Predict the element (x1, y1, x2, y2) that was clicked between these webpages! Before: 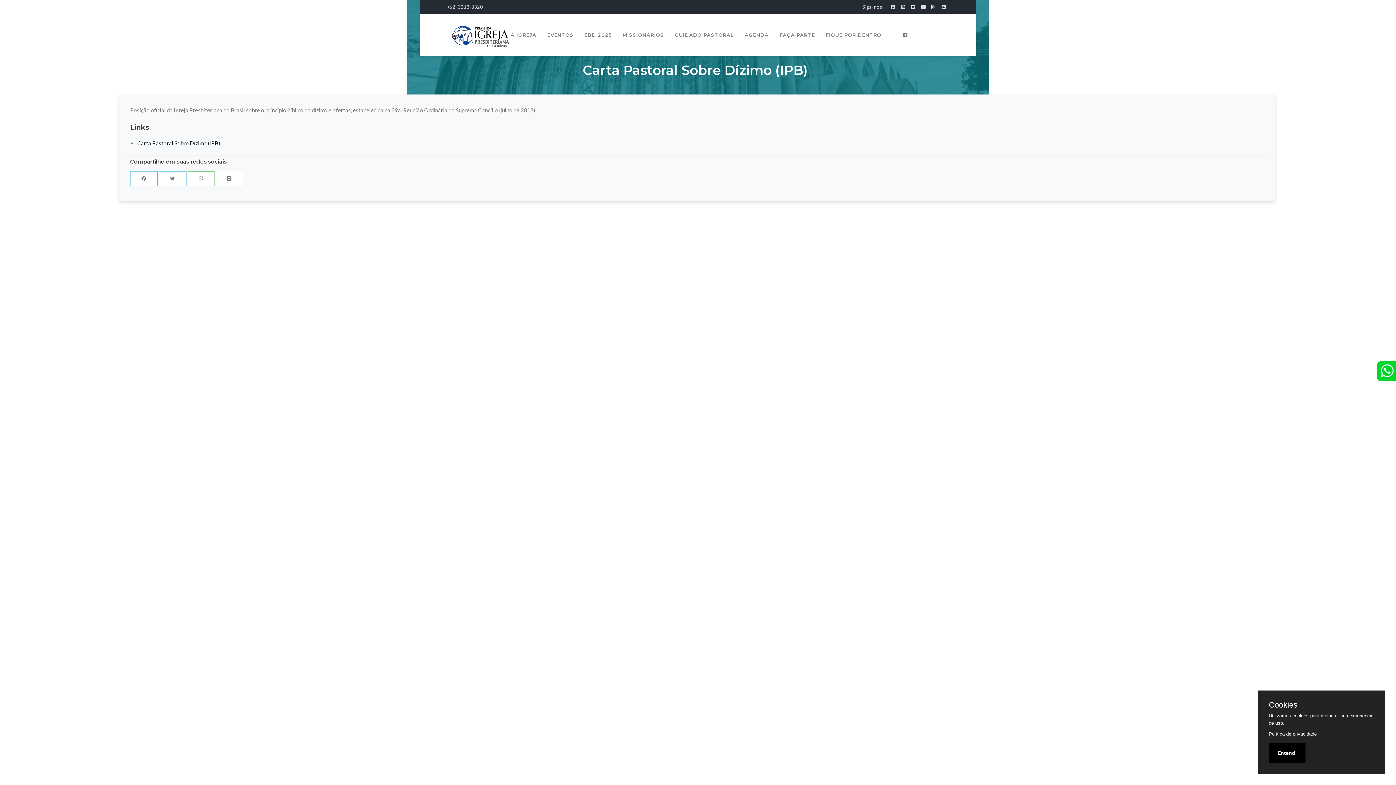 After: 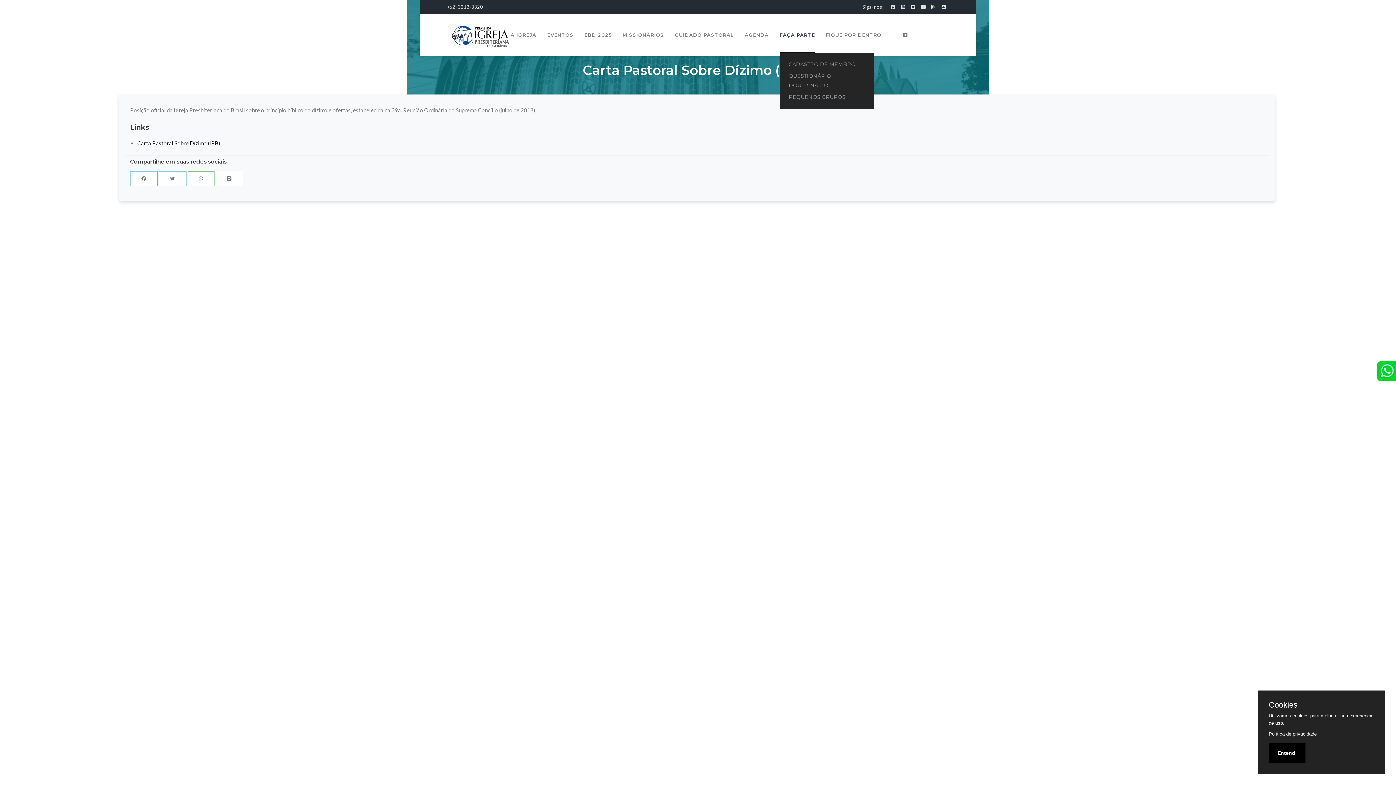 Action: label: FAÇA PARTE bbox: (779, 16, 815, 53)